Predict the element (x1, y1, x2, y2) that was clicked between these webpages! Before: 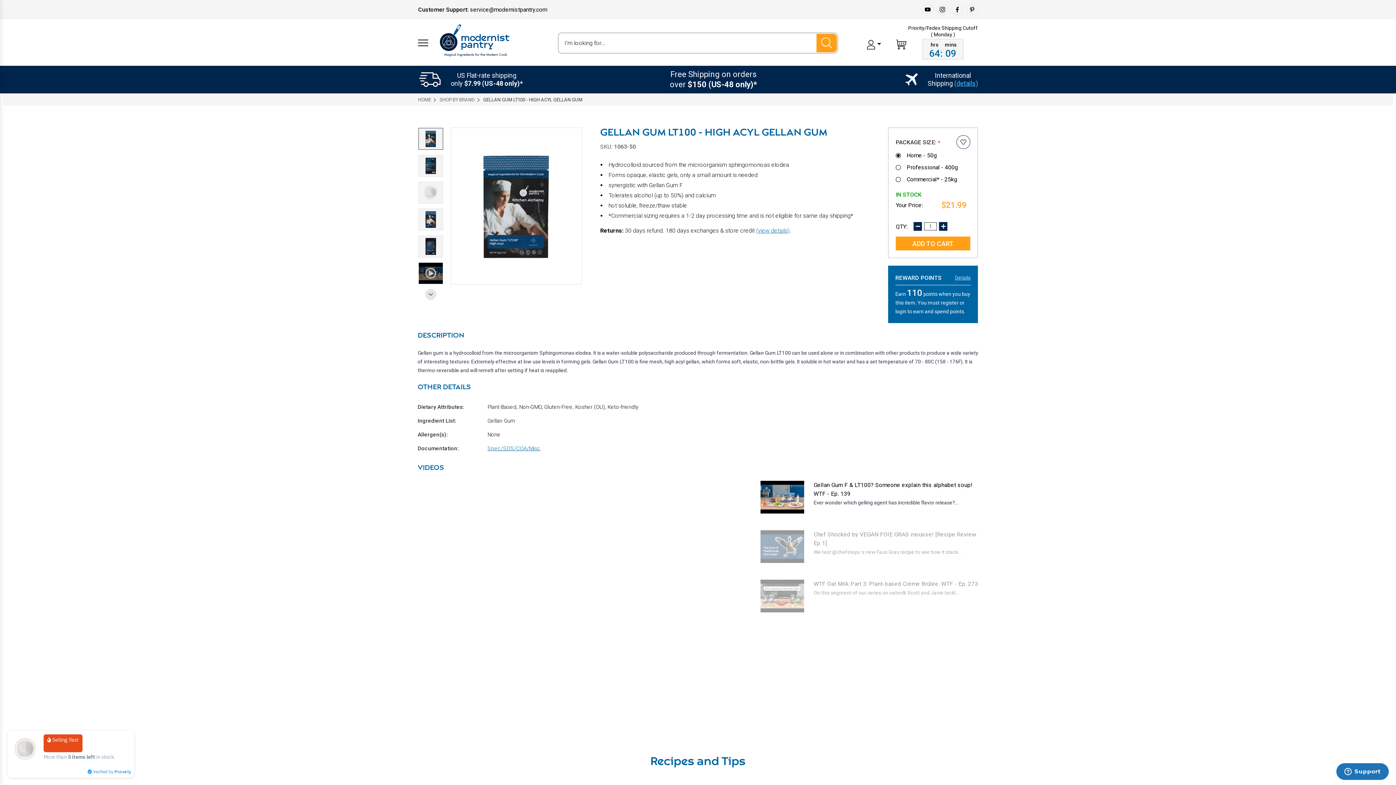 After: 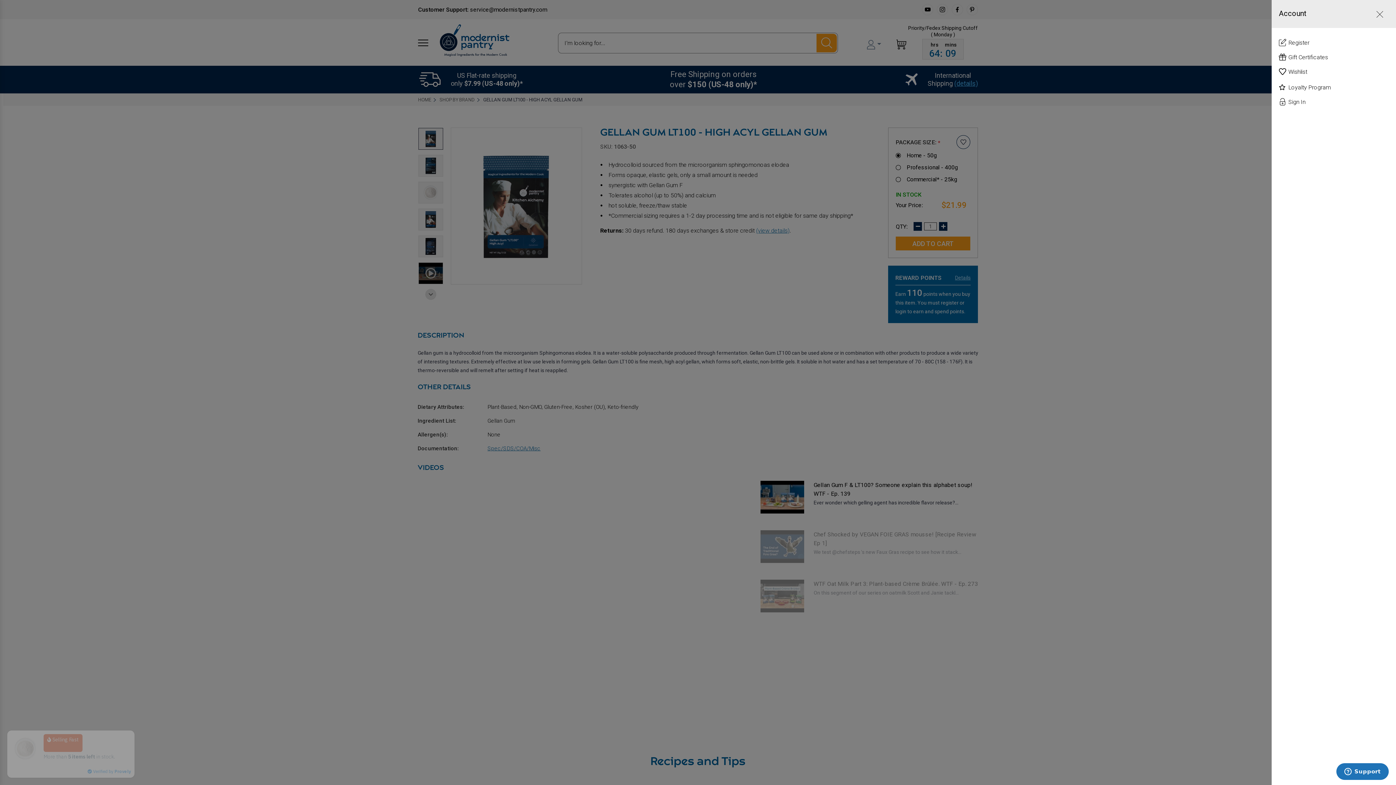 Action: label:    bbox: (867, 39, 884, 58)